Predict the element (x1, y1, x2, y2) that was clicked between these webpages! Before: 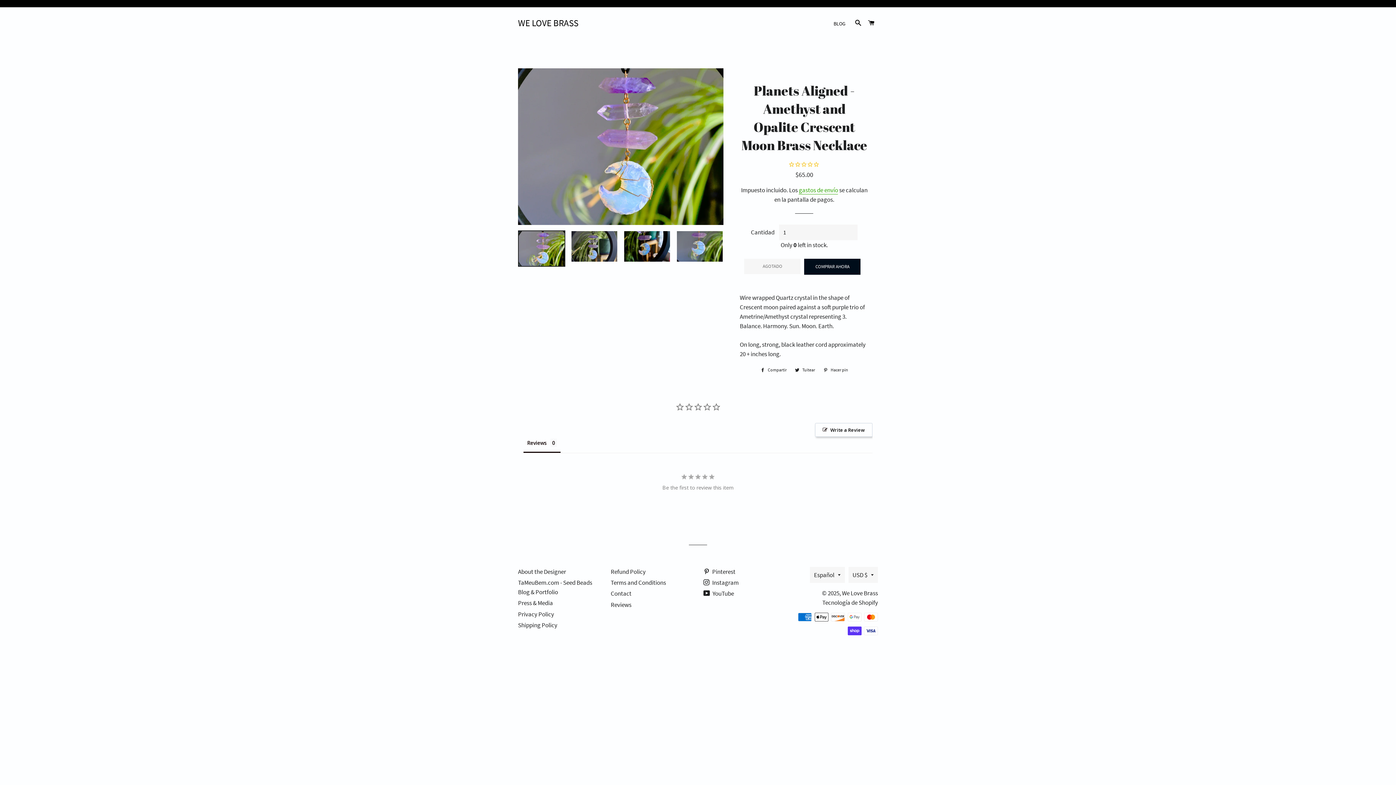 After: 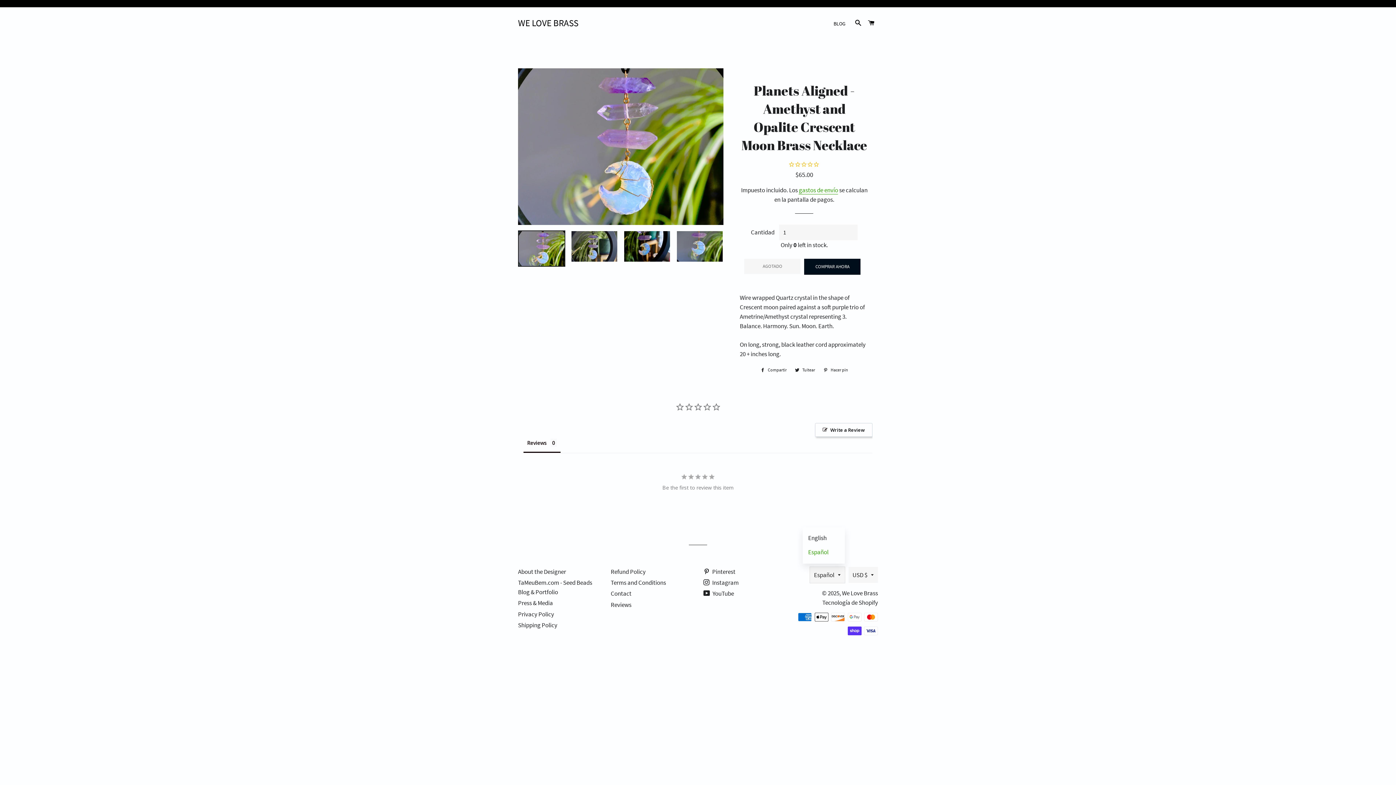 Action: bbox: (810, 567, 845, 583) label: Español